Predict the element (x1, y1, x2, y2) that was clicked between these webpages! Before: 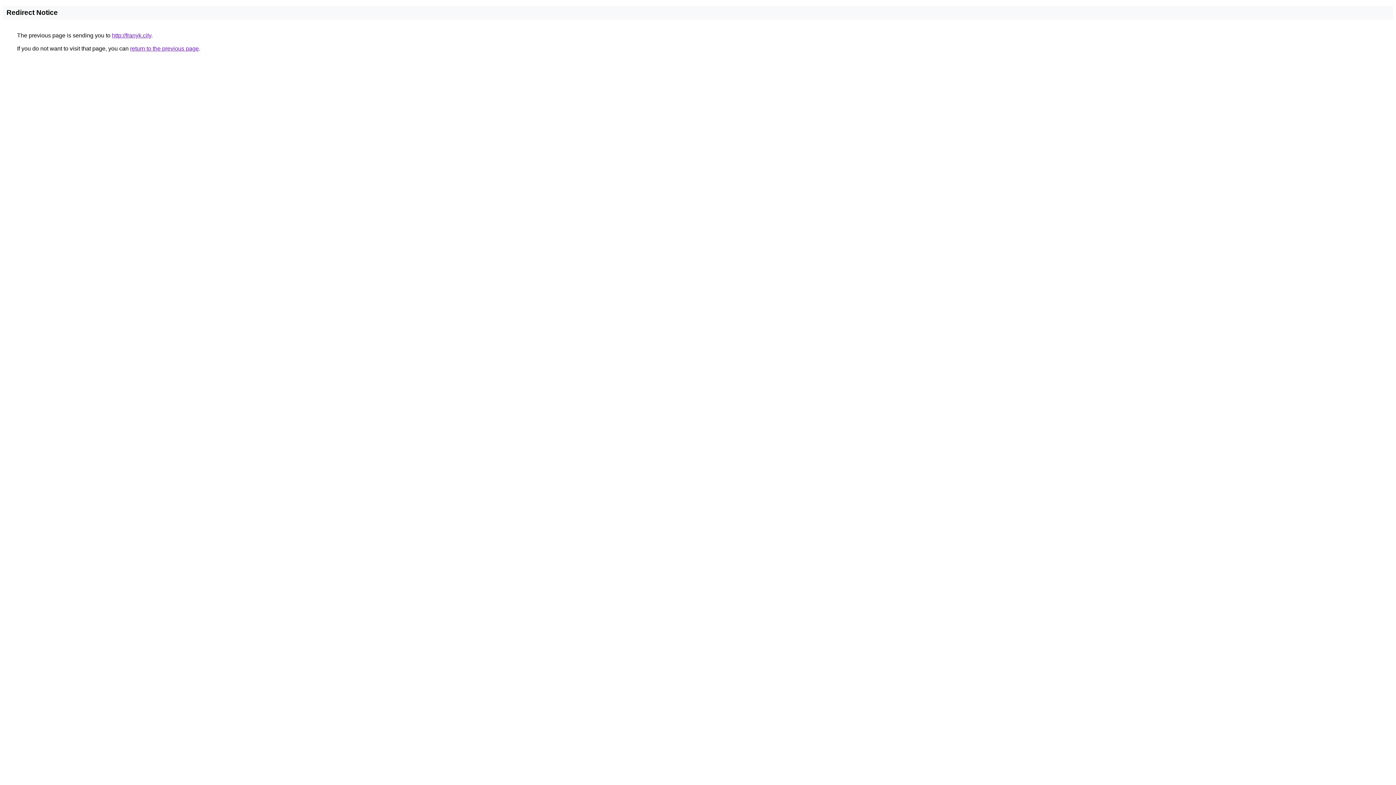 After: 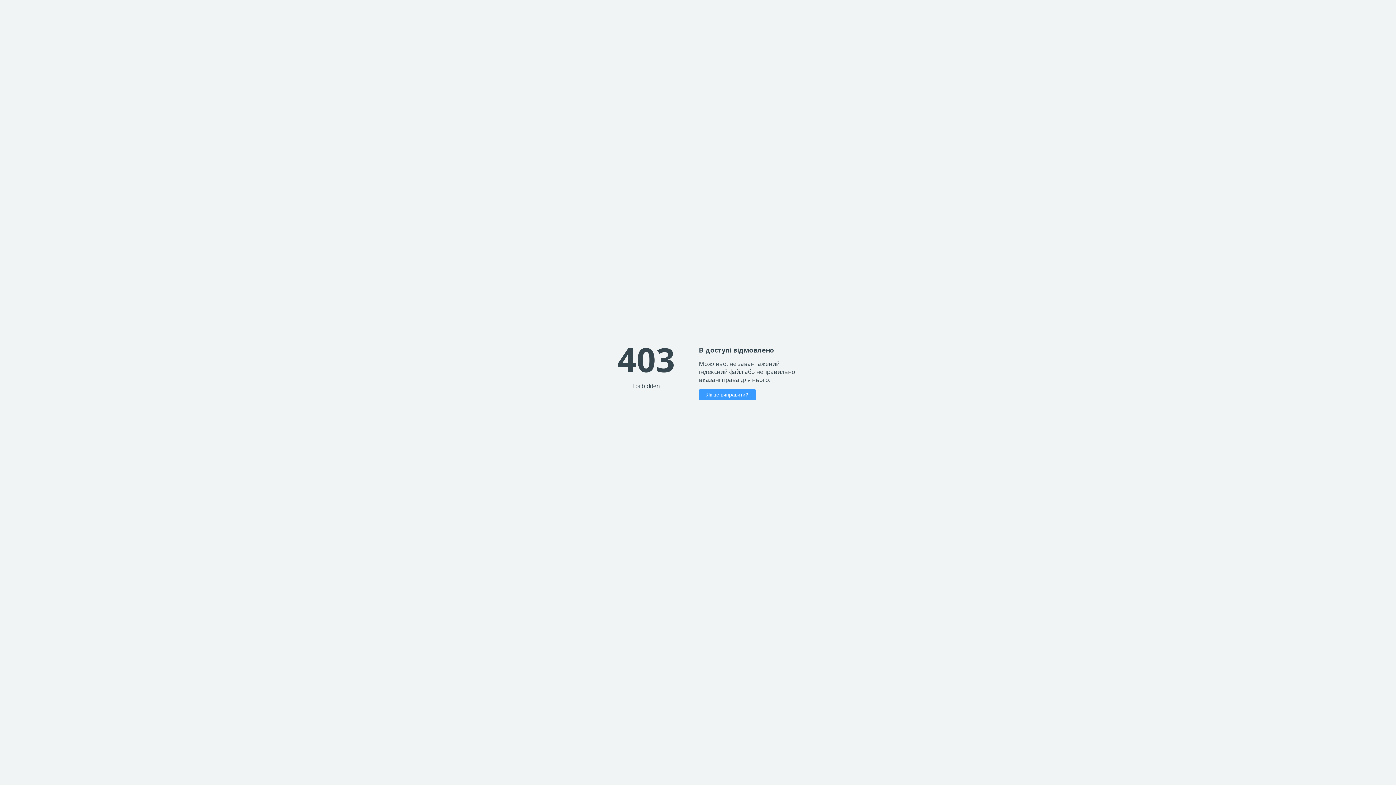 Action: label: http://franyk.city bbox: (112, 32, 151, 38)